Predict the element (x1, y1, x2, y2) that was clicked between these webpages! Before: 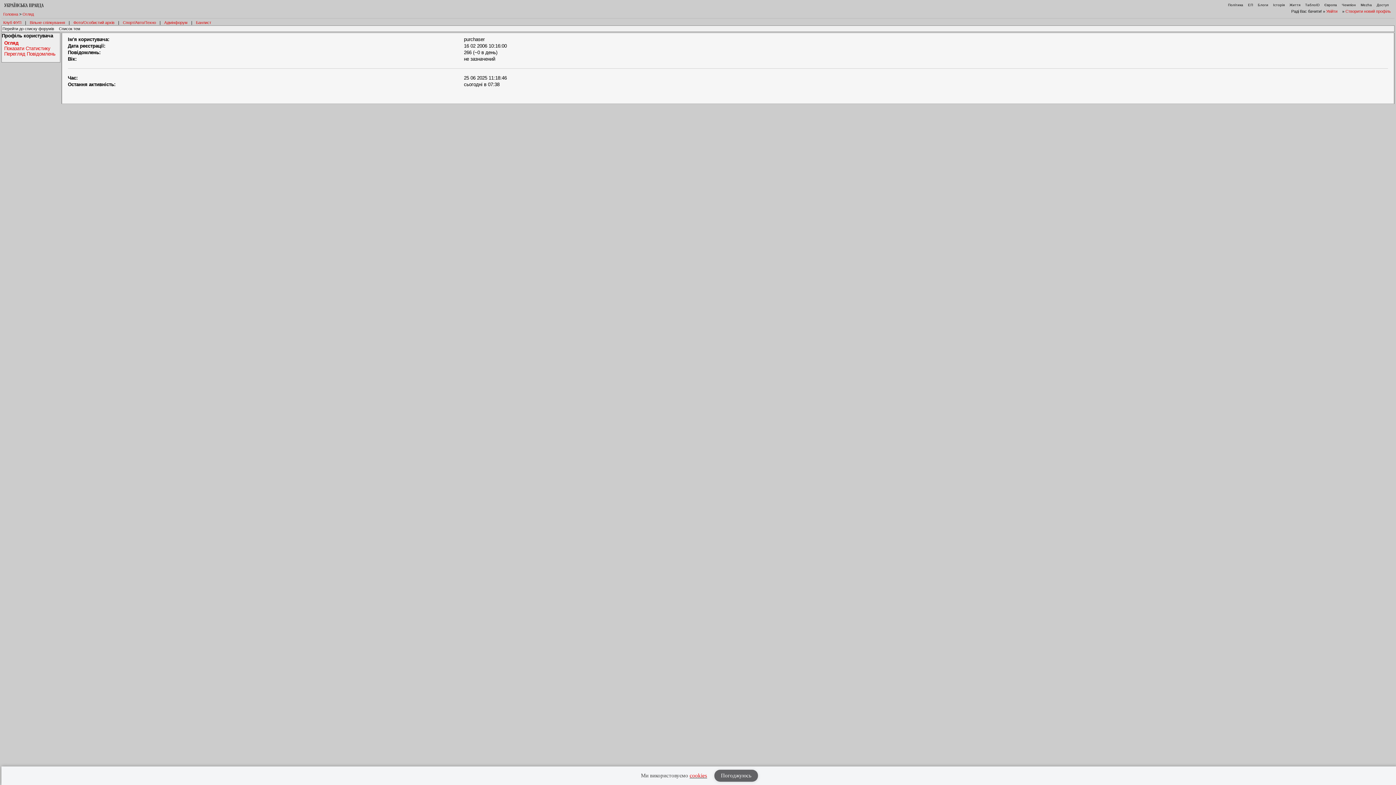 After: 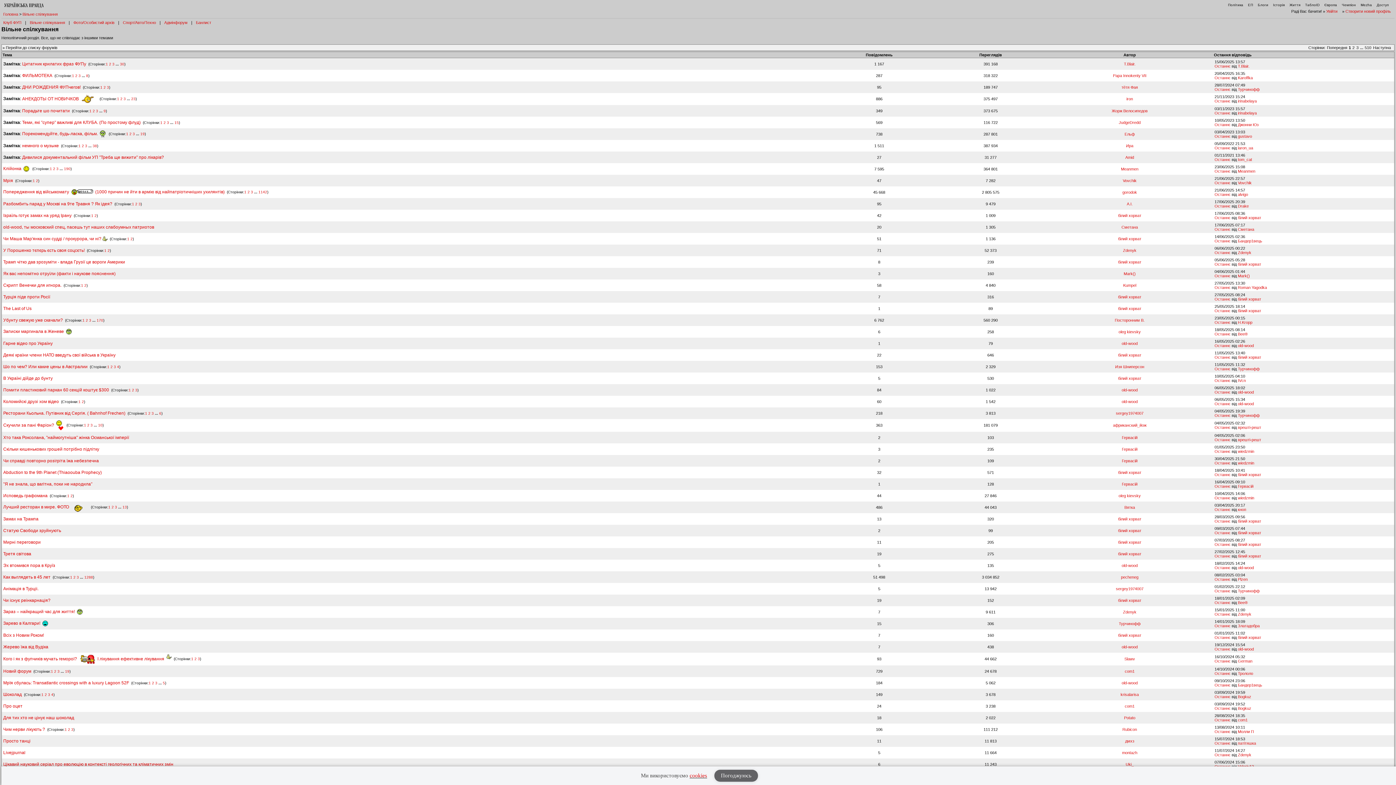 Action: label: Вільне спілкування bbox: (29, 20, 65, 24)